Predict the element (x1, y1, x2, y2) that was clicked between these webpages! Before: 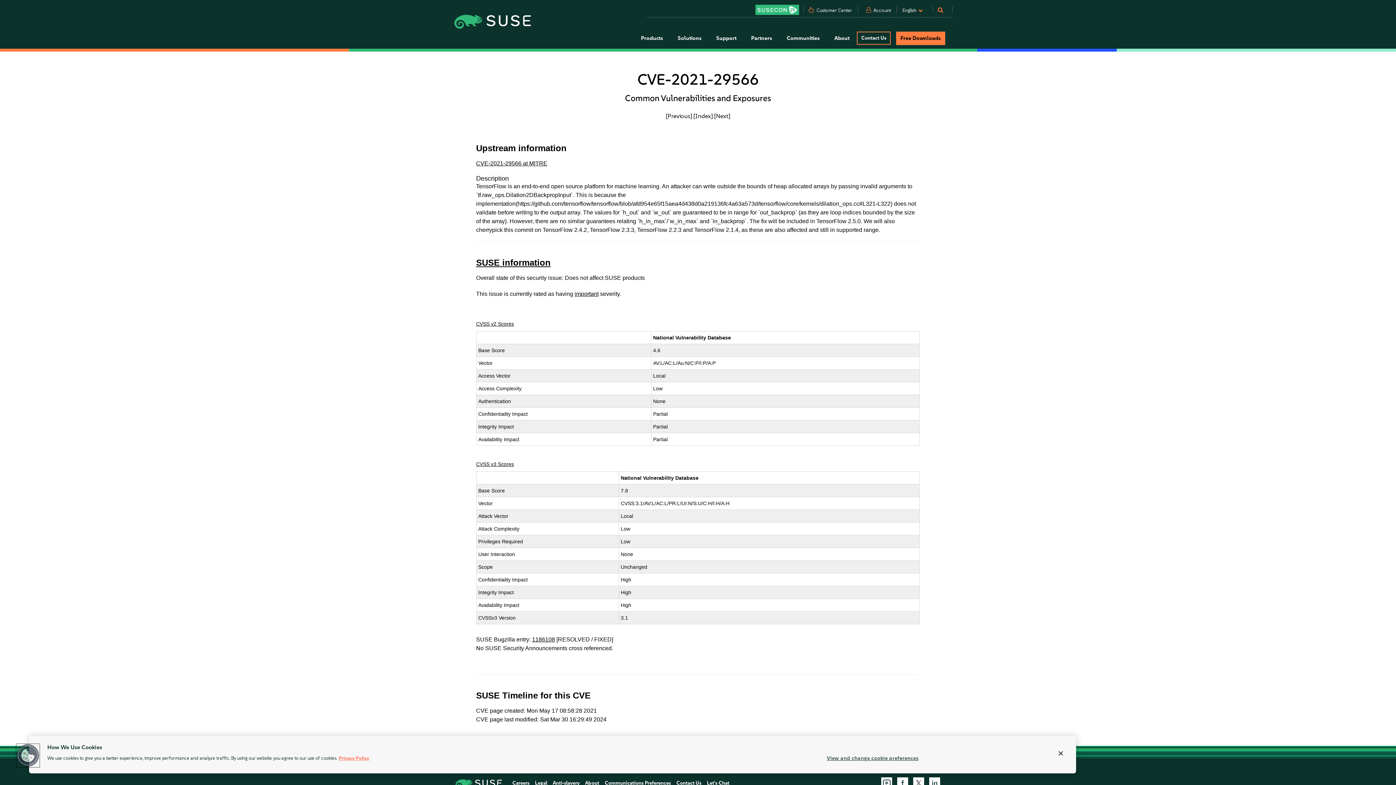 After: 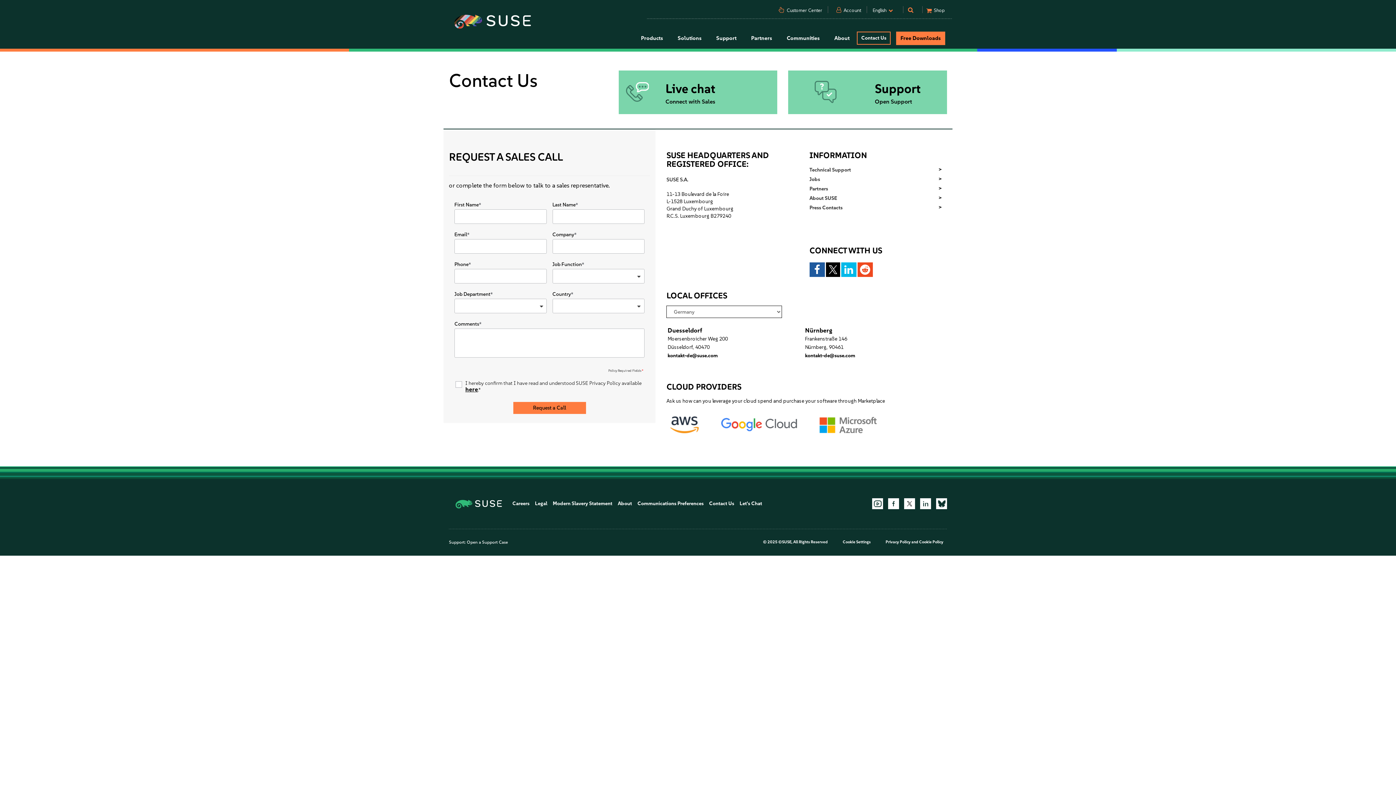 Action: bbox: (676, 780, 701, 786) label: Contact Us